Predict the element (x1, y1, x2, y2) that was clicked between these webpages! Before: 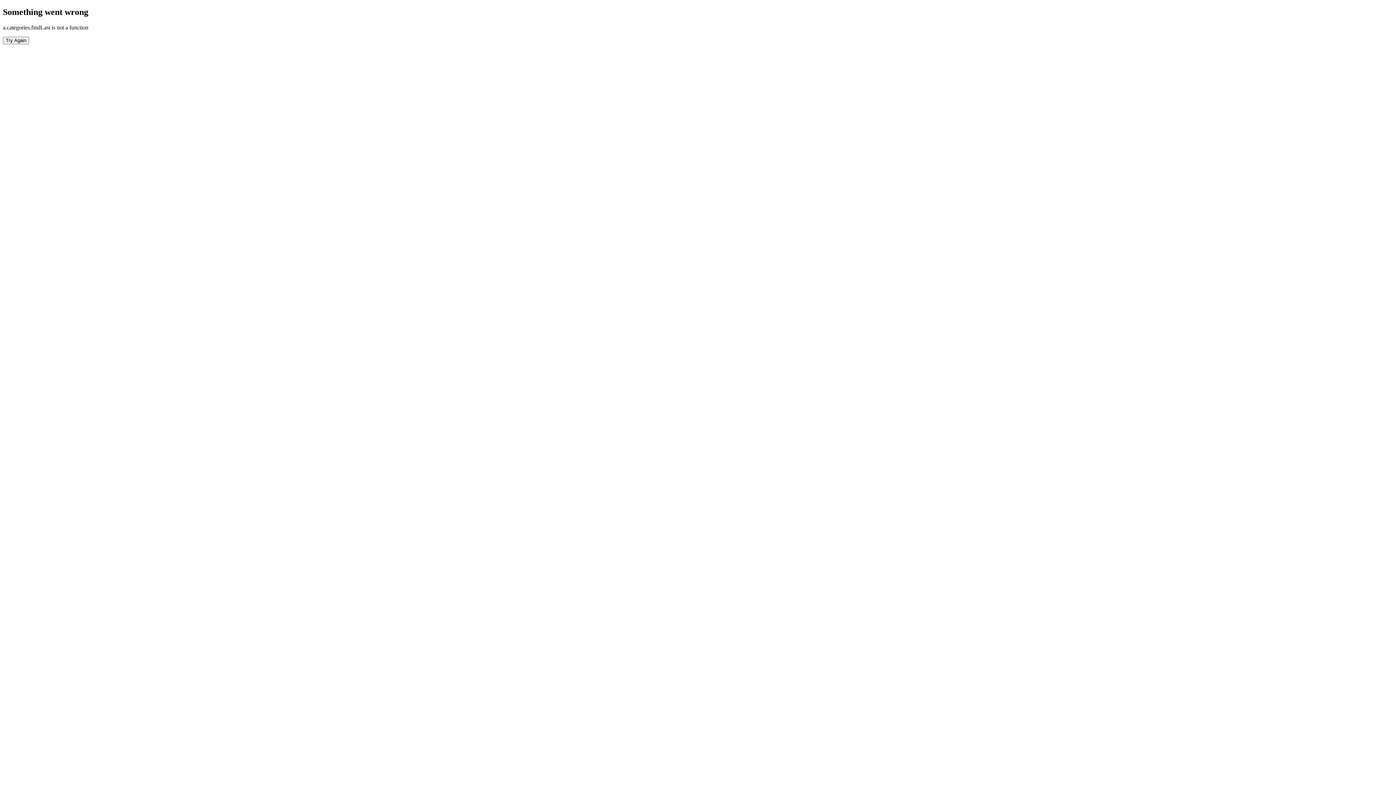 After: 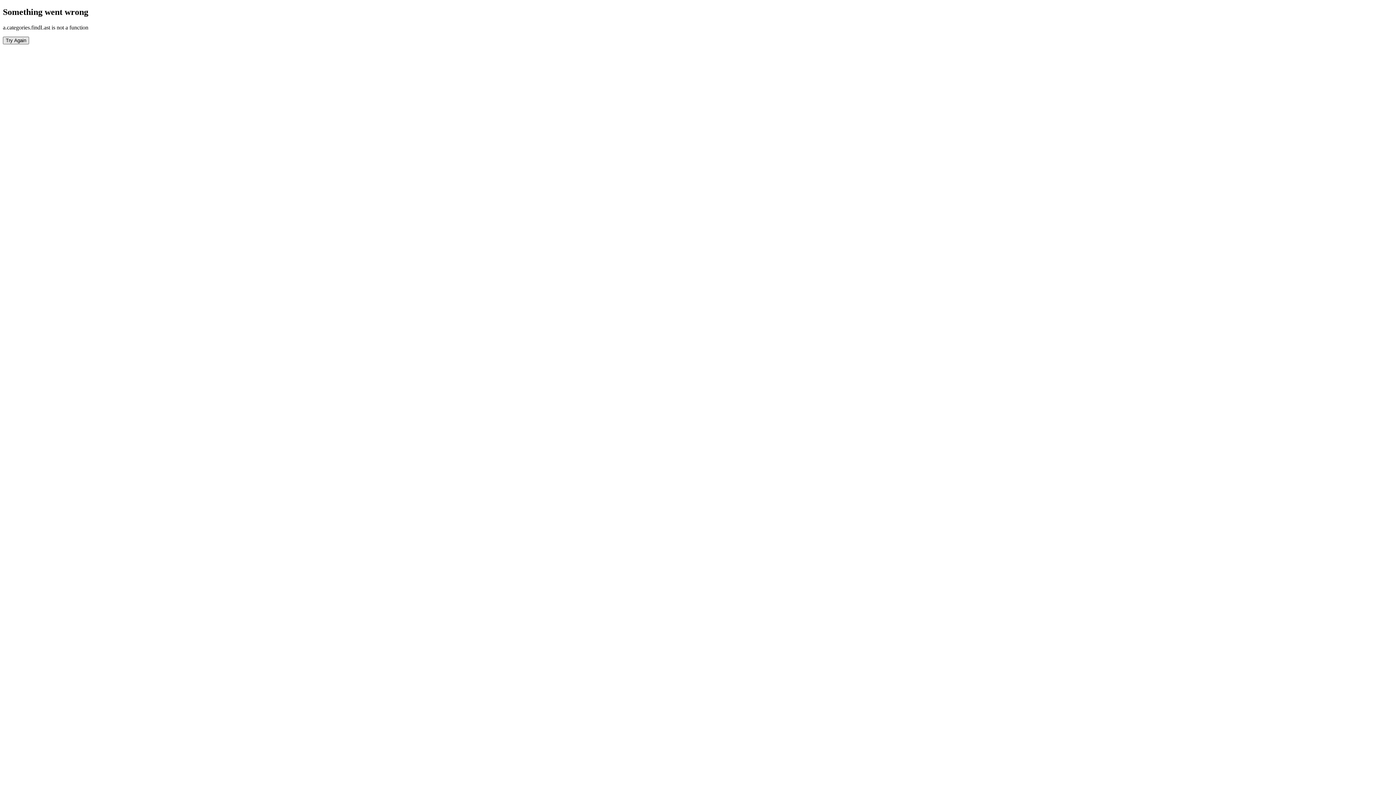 Action: label: Try Again bbox: (2, 36, 29, 44)